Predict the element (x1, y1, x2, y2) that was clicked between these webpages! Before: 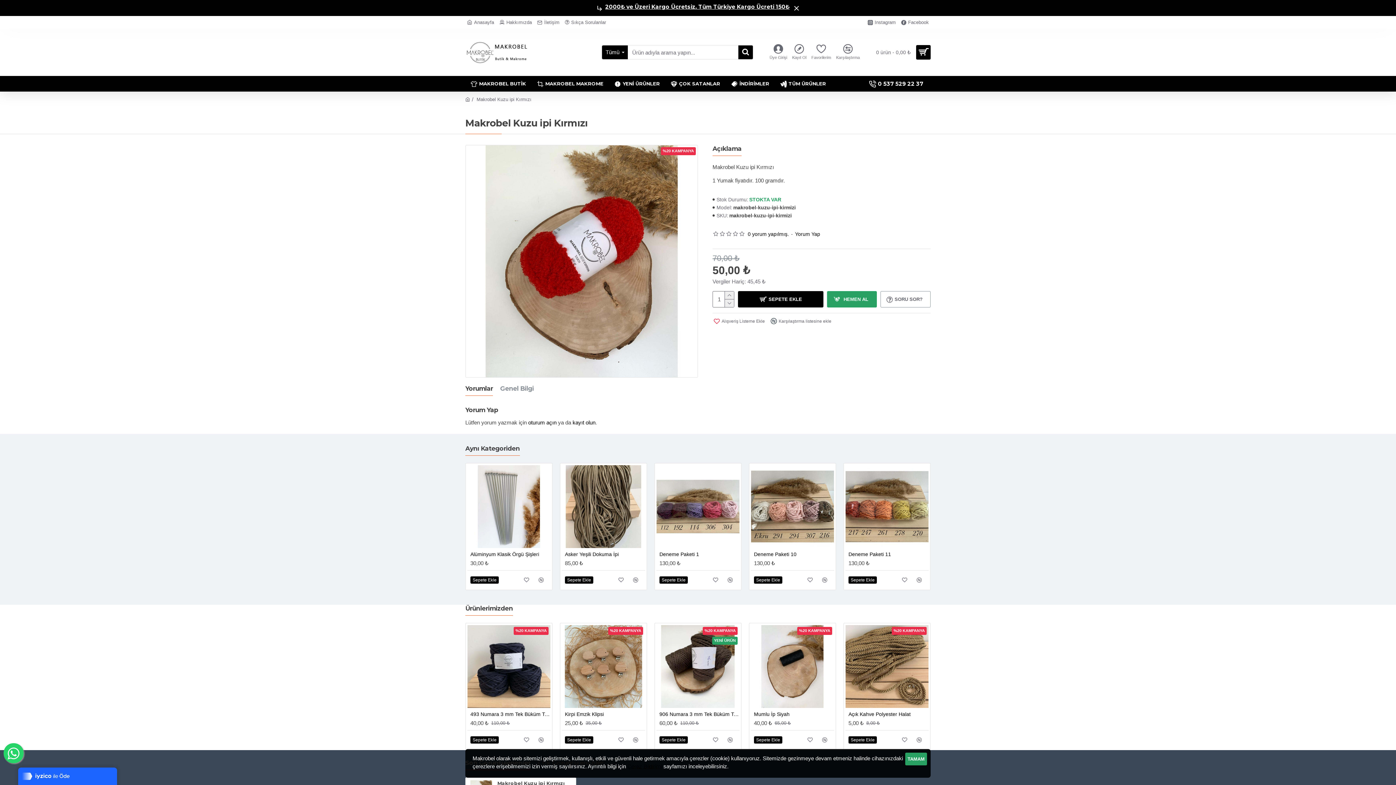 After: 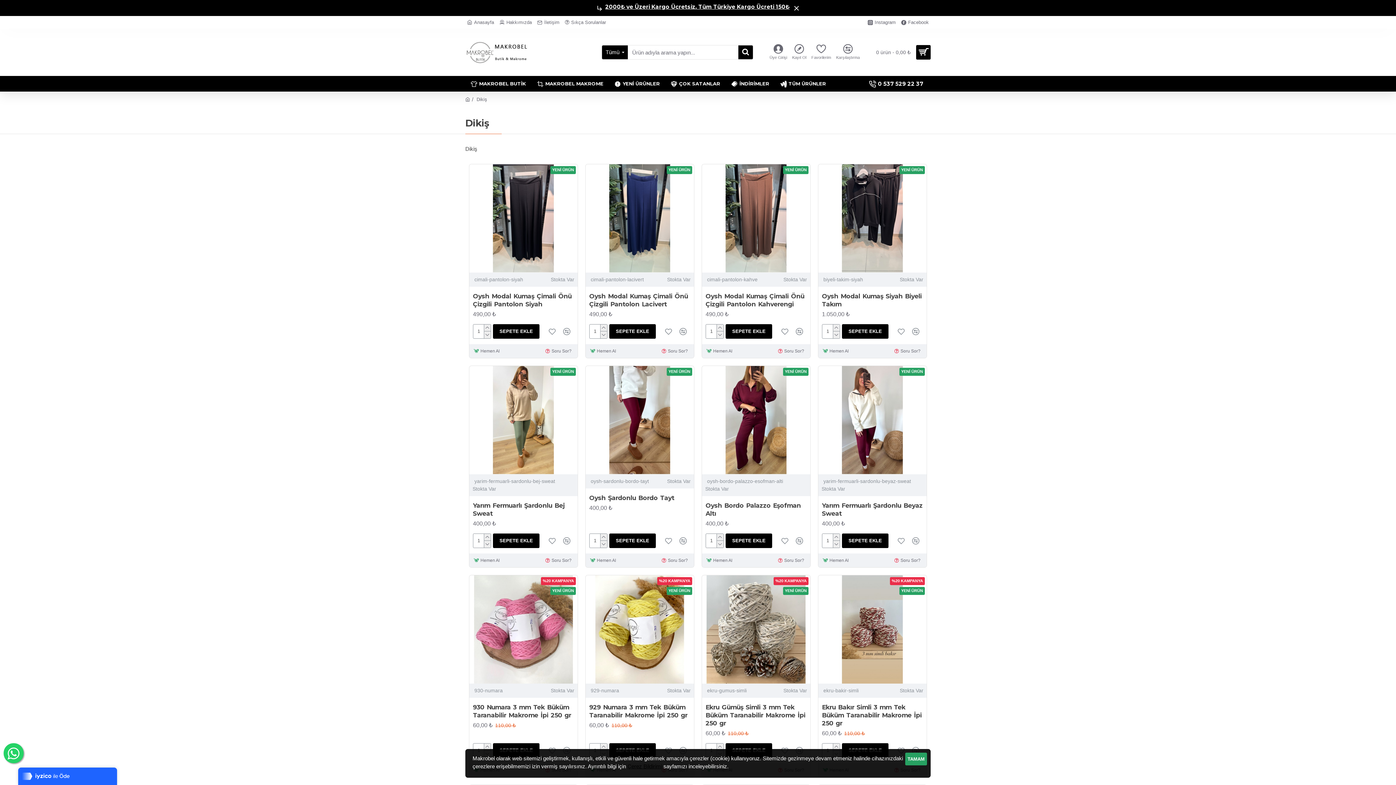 Action: label: YENİ ÜRÜNLER bbox: (609, 76, 665, 91)